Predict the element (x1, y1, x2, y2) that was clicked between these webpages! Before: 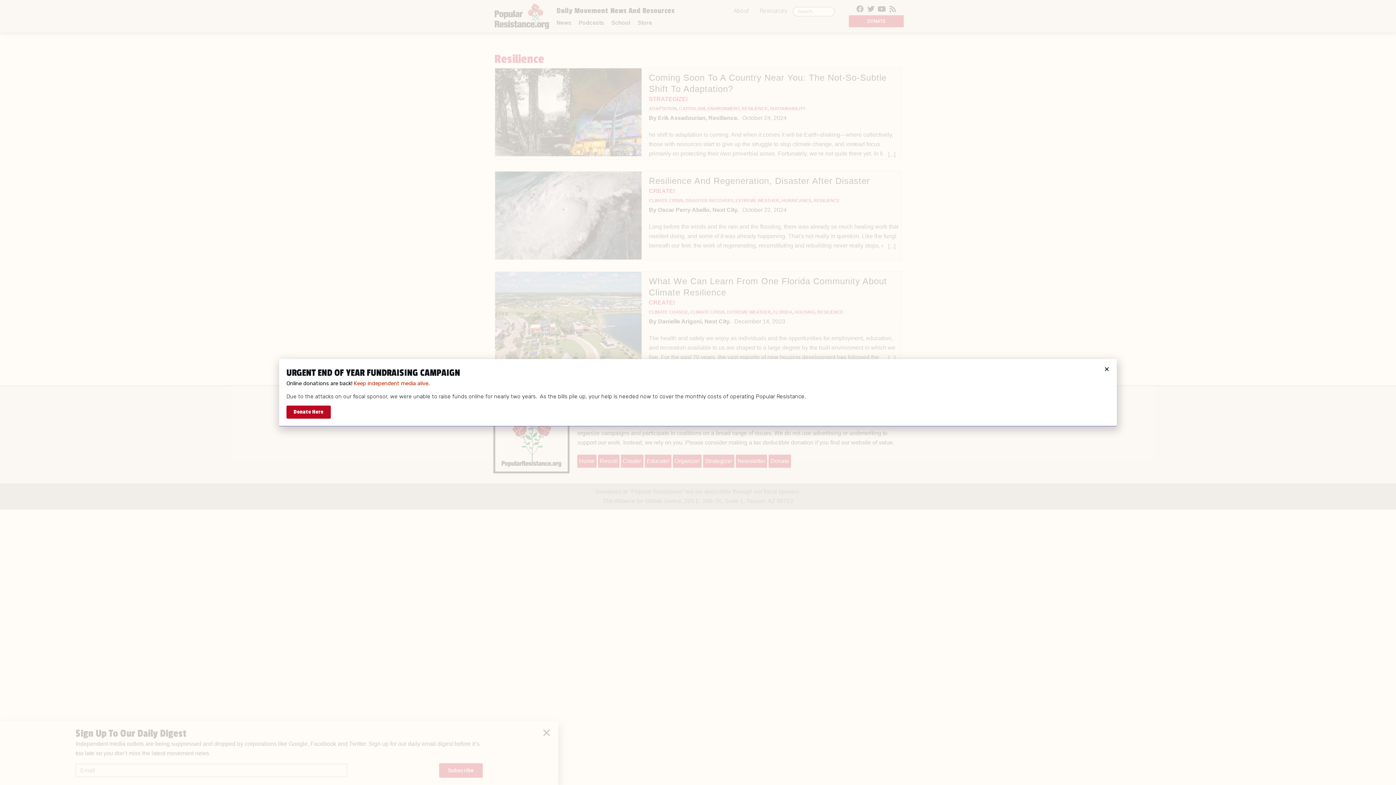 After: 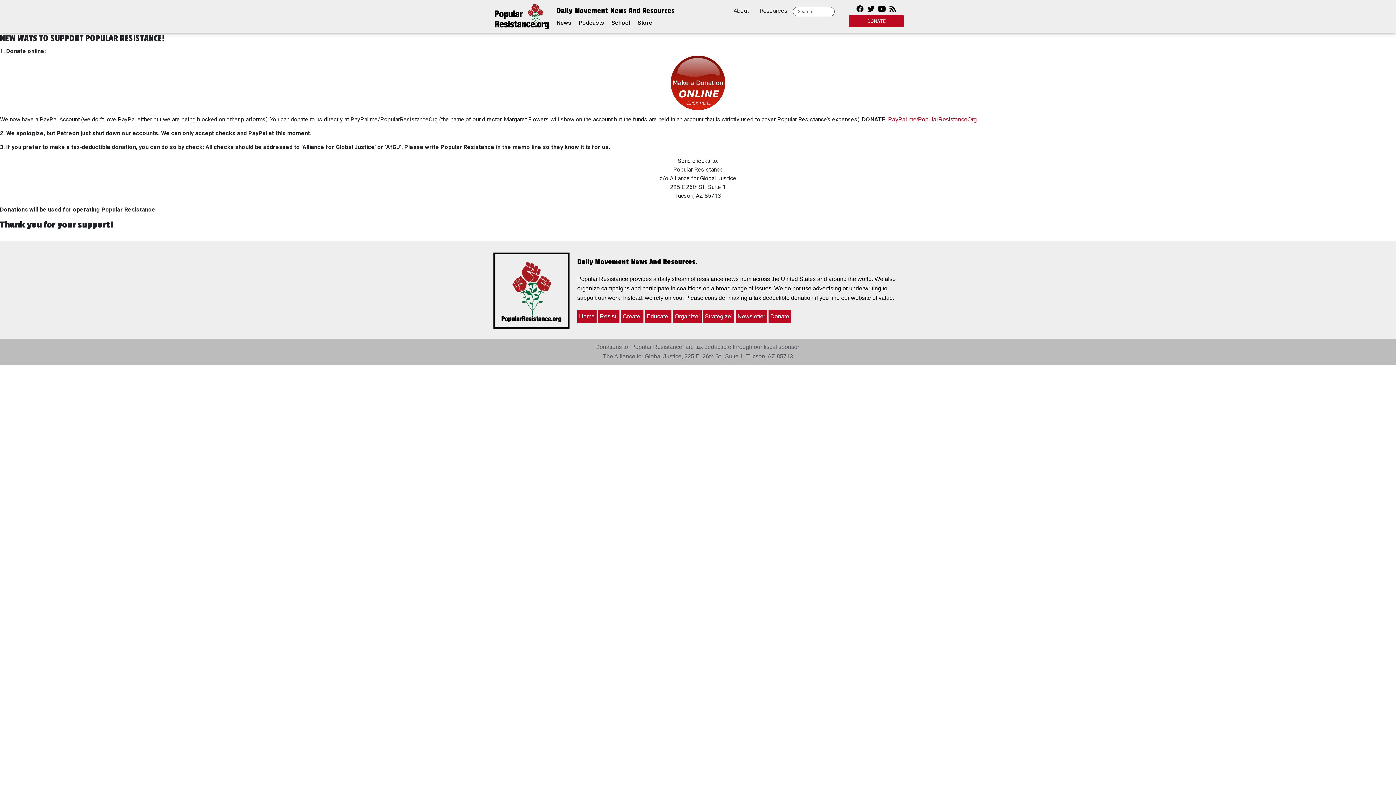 Action: label: Donate Here bbox: (286, 405, 330, 418)